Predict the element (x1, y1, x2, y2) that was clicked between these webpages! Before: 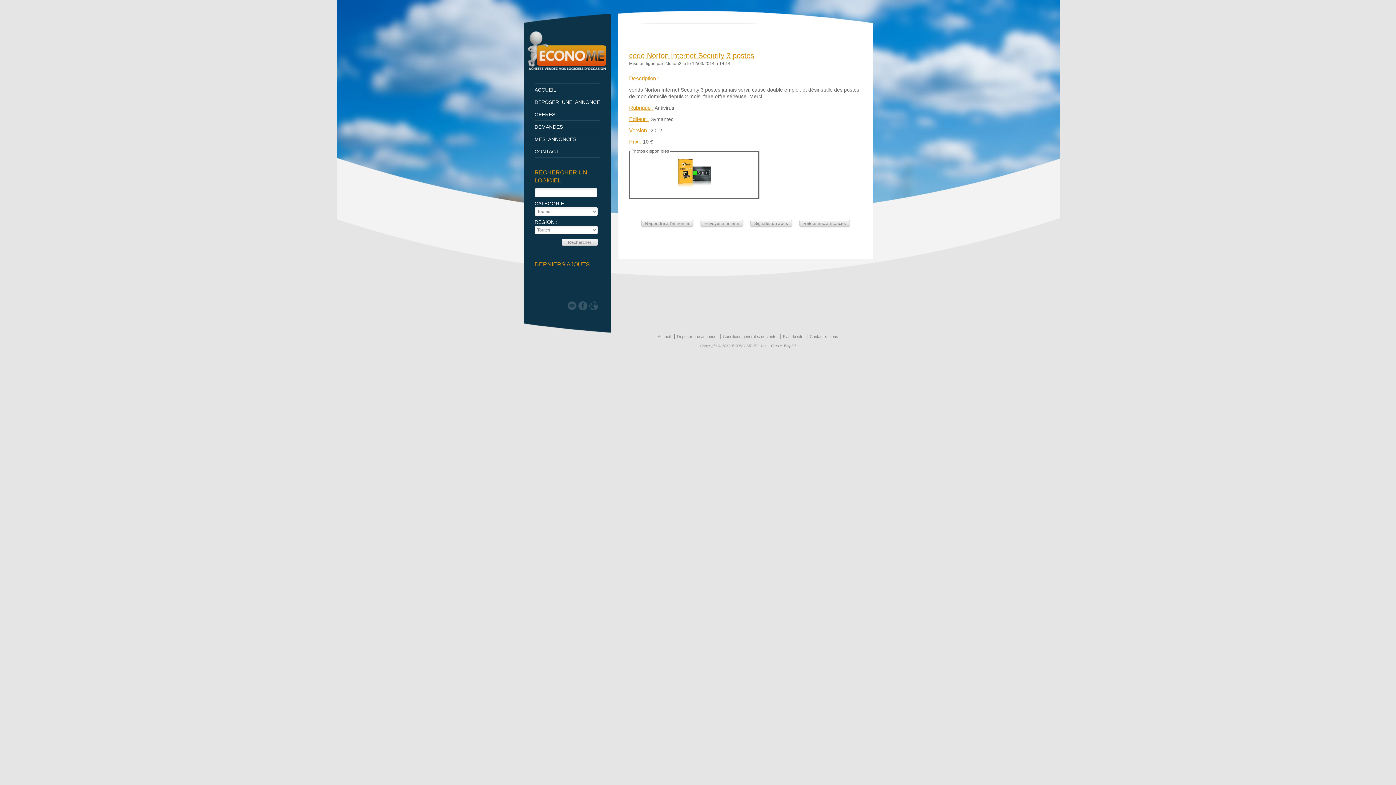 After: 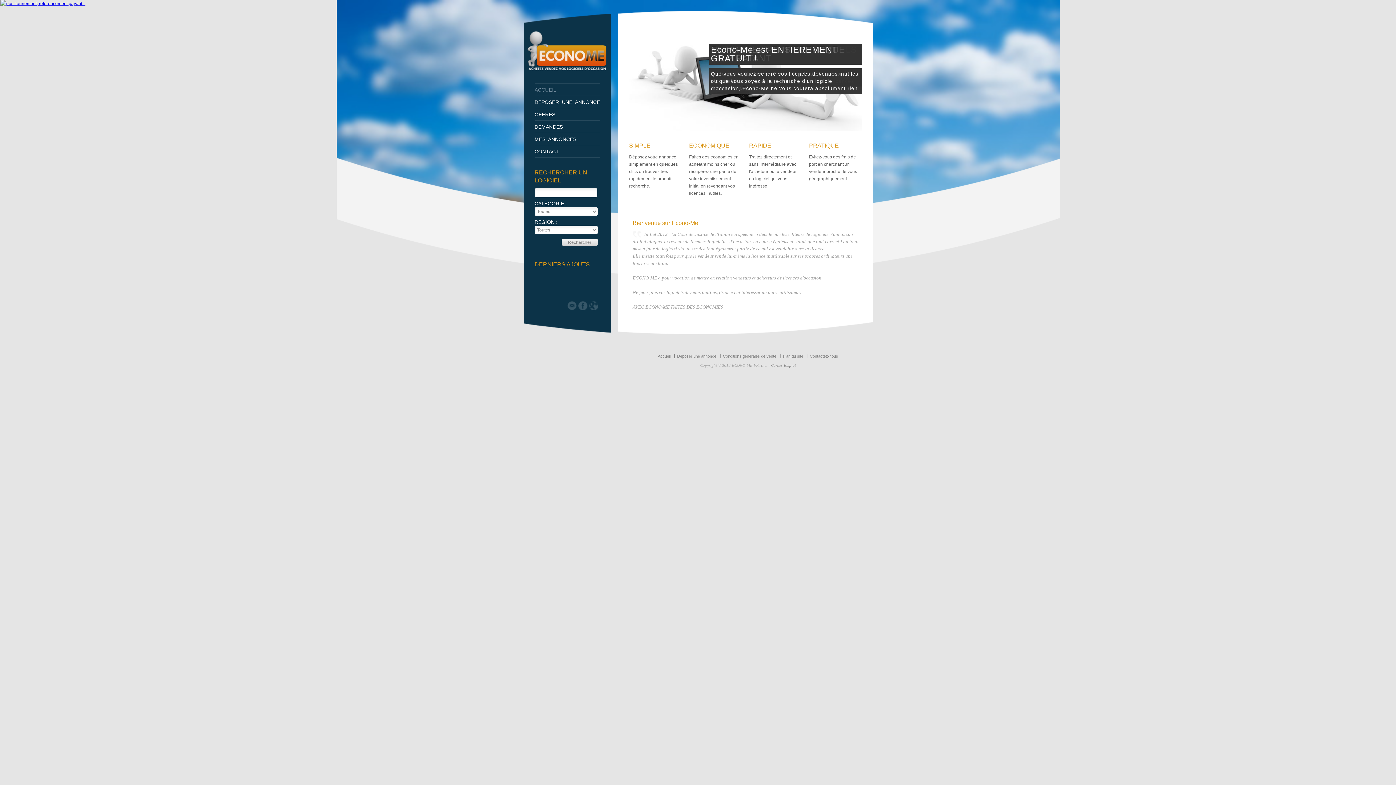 Action: bbox: (526, 68, 607, 73)